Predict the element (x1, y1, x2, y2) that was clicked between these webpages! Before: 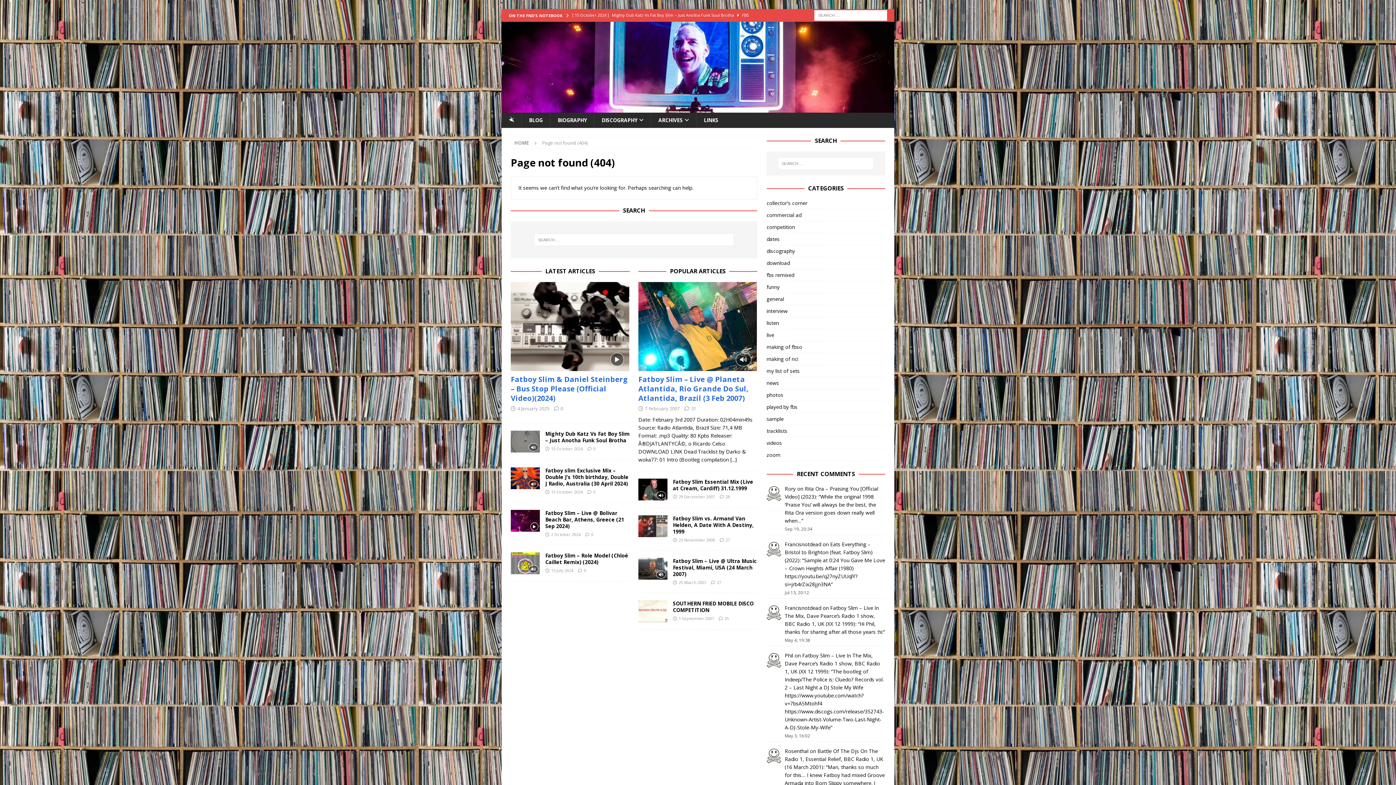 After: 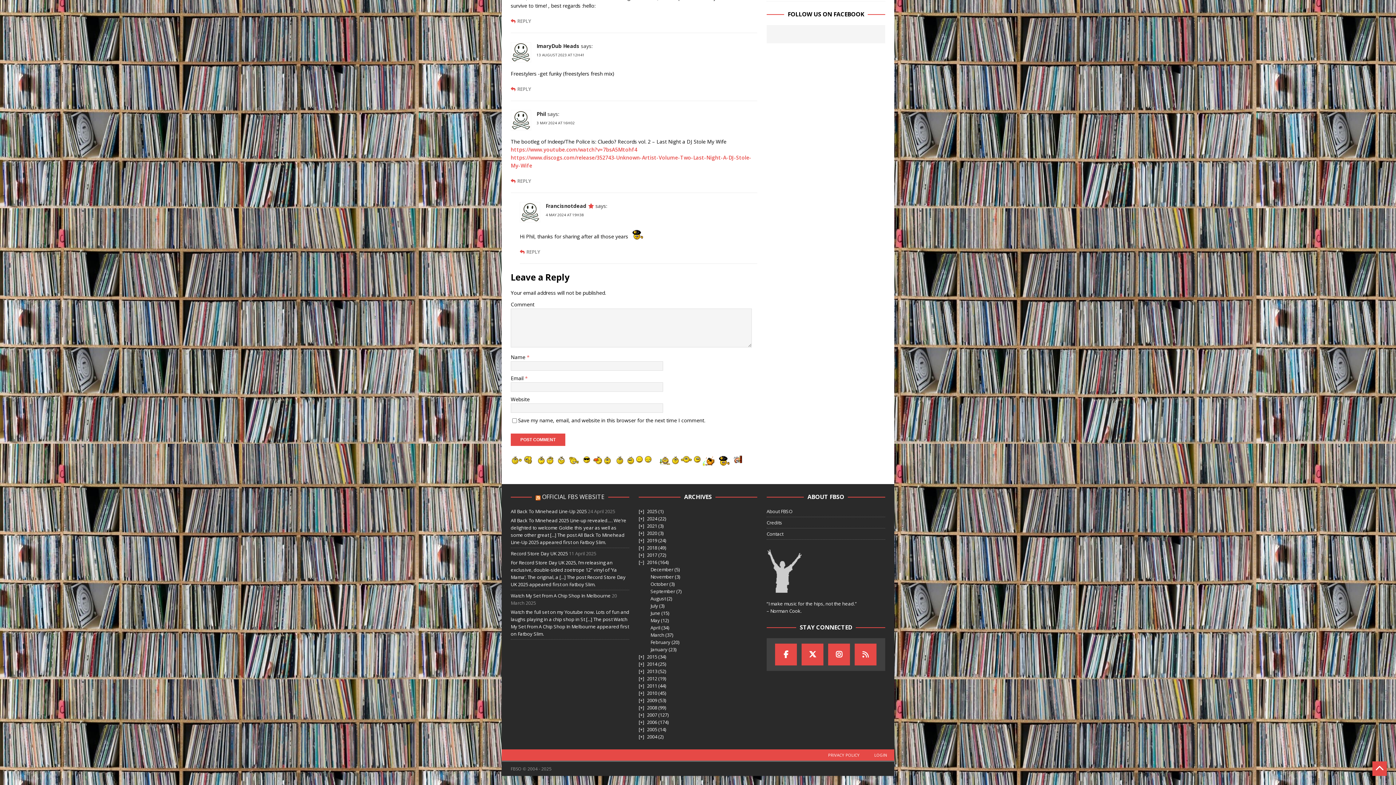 Action: bbox: (785, 652, 880, 675) label: Fatboy Slim – Live In The Mix, Dave Pearce’s Radio 1 show, BBC Radio 1, UK (XX 12 1999)